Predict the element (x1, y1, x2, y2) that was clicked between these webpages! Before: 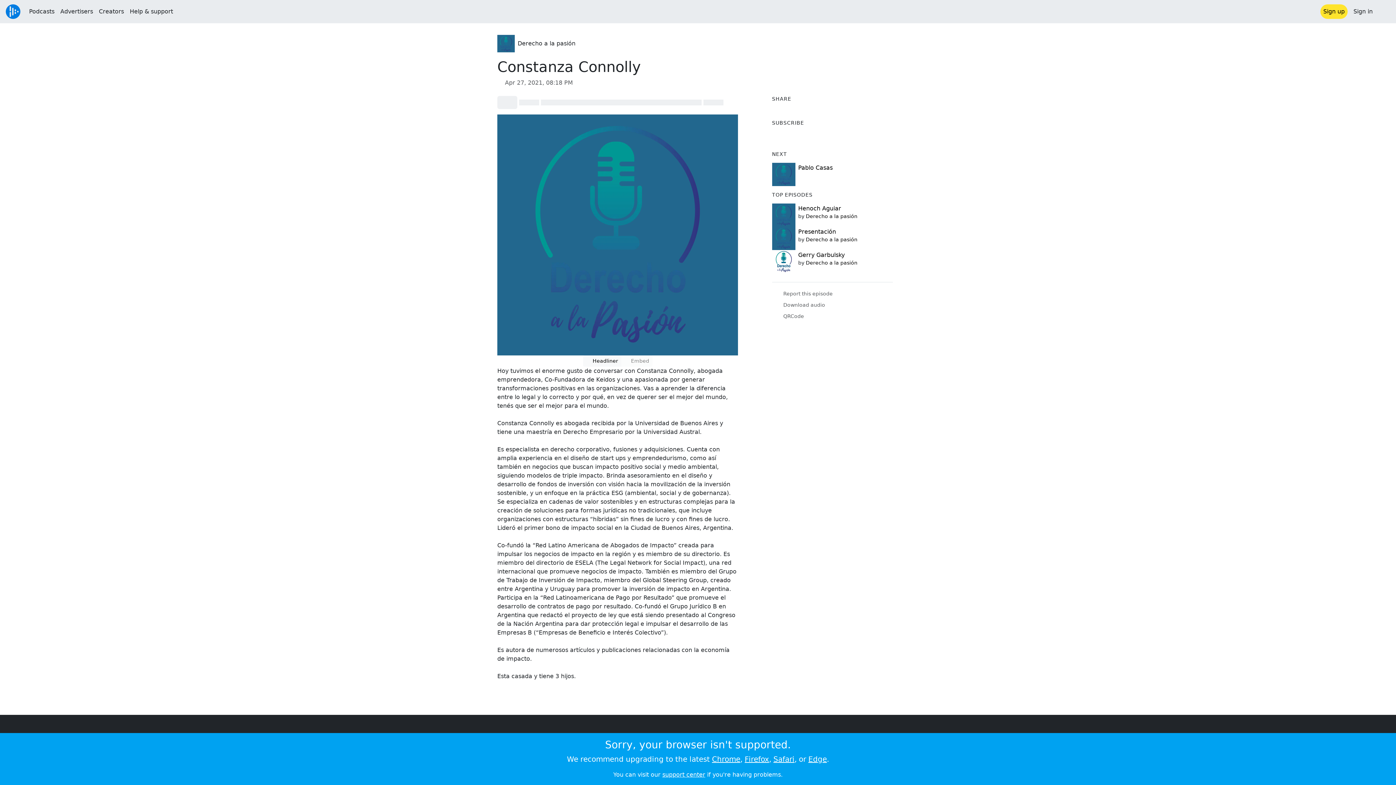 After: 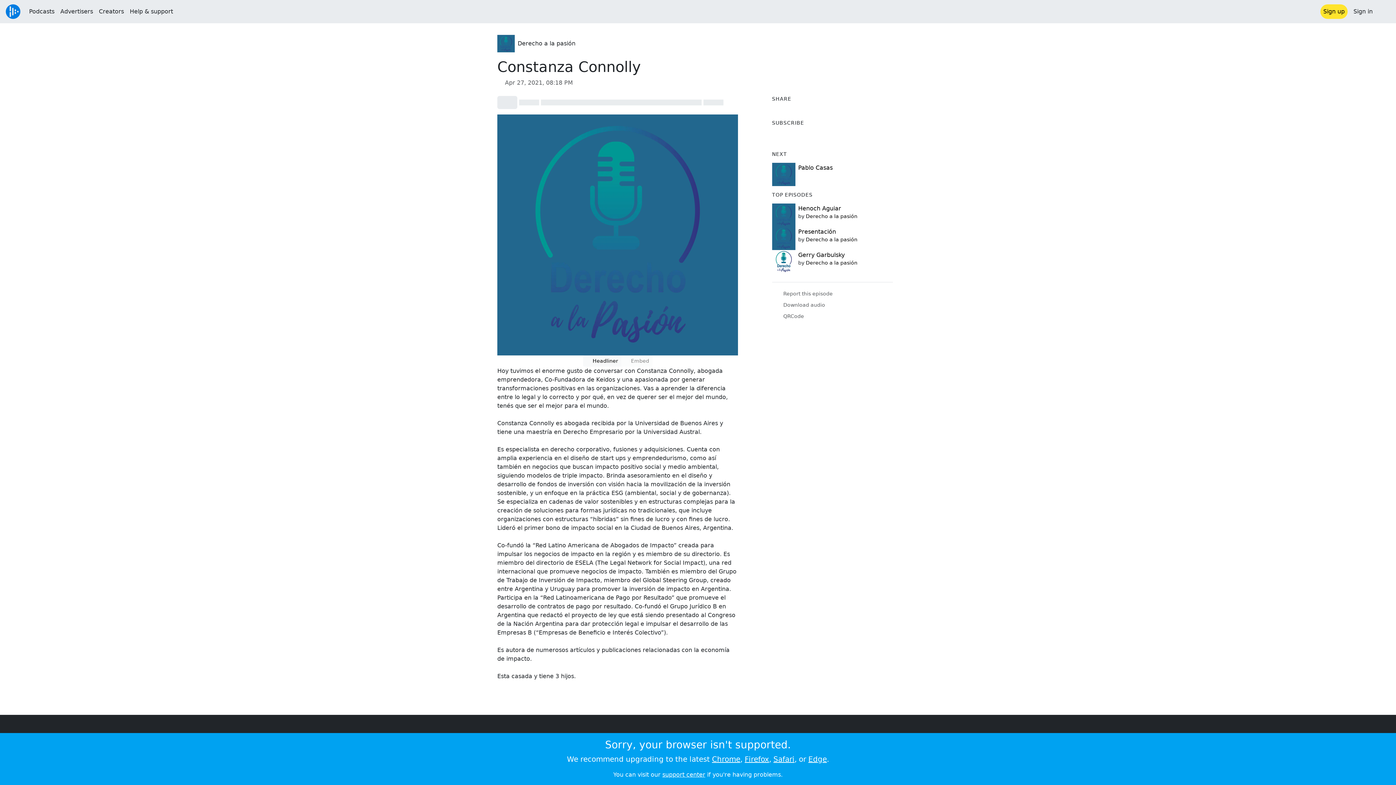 Action: bbox: (1377, 4, 1390, 18) label: Open search form